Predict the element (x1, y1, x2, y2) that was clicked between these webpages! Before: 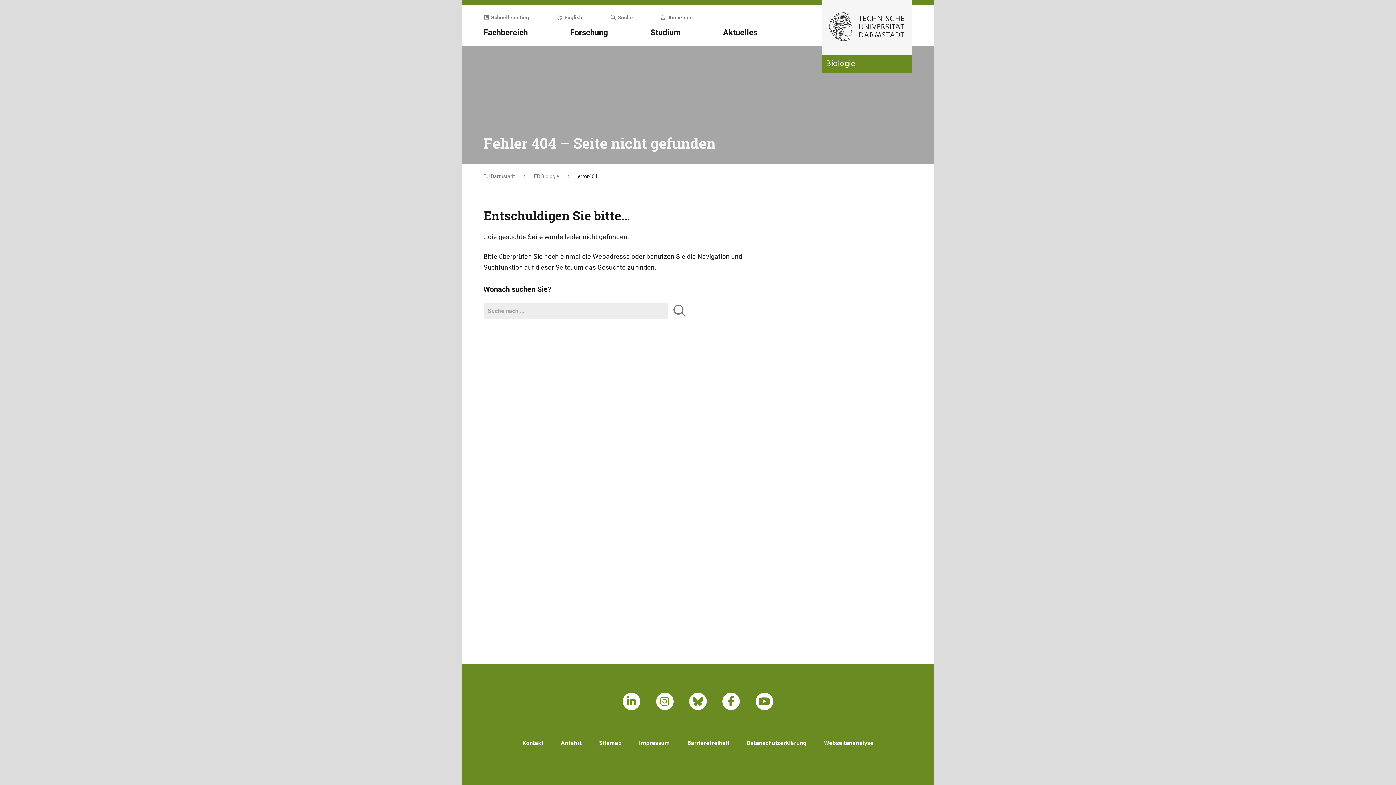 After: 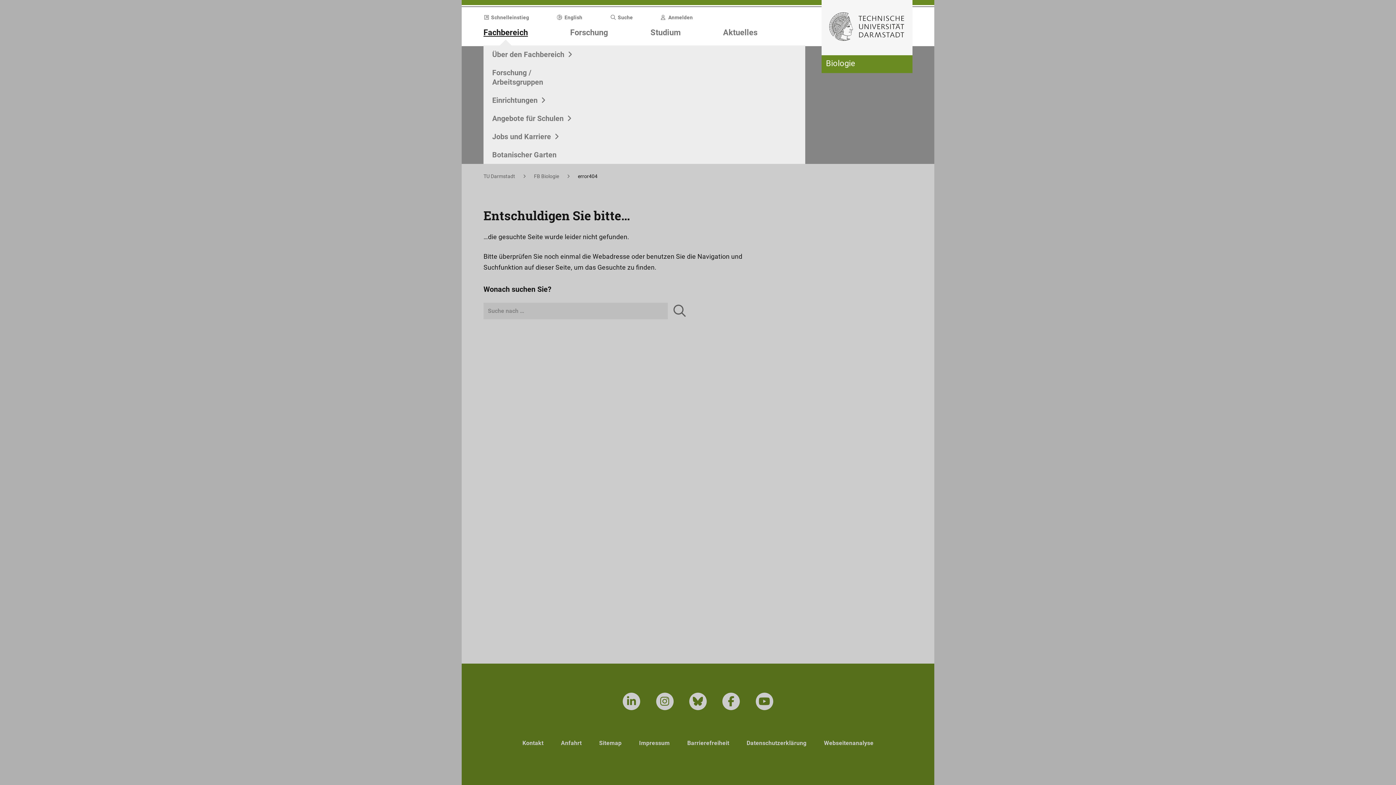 Action: label: Fachbereich bbox: (483, 27, 528, 37)